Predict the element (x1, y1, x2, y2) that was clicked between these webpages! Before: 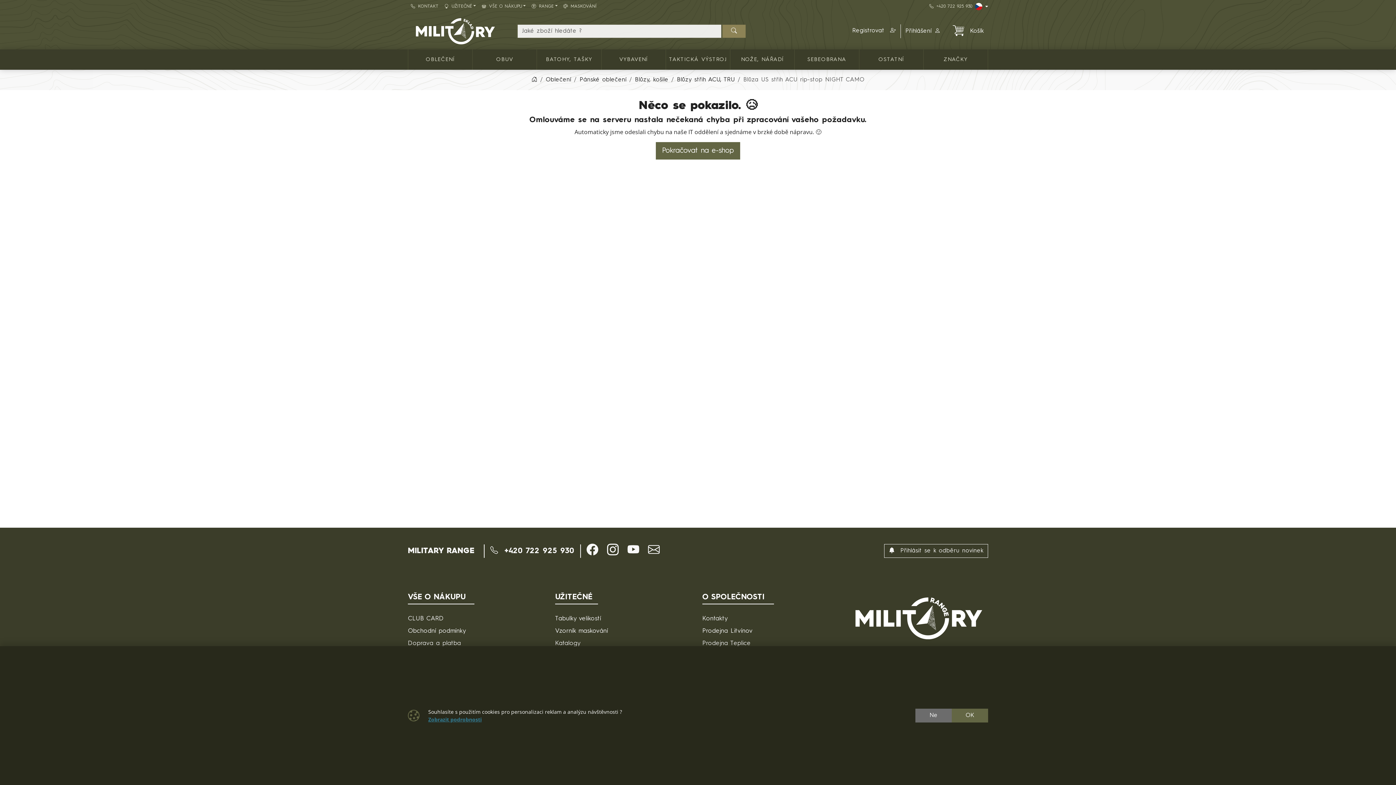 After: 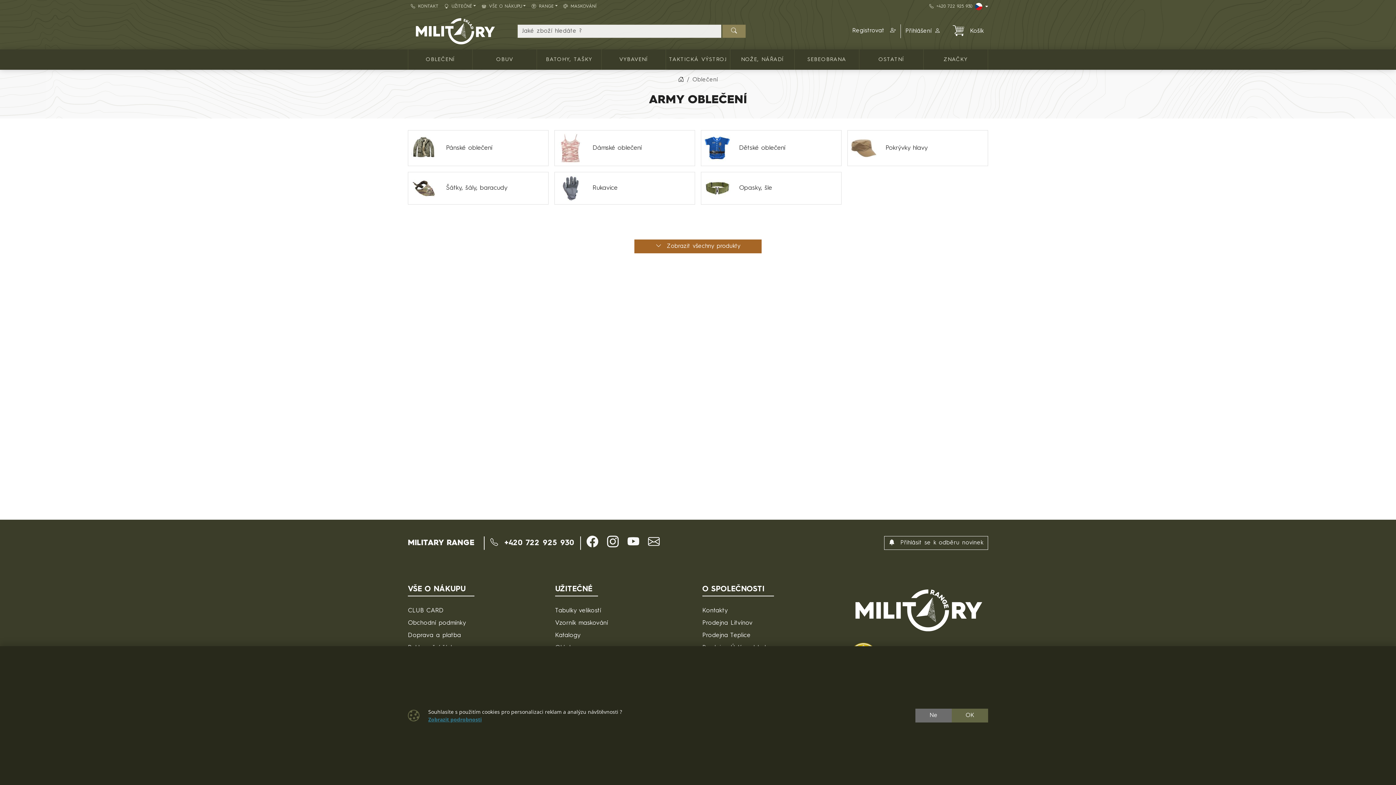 Action: bbox: (546, 77, 571, 82) label: Oblečení